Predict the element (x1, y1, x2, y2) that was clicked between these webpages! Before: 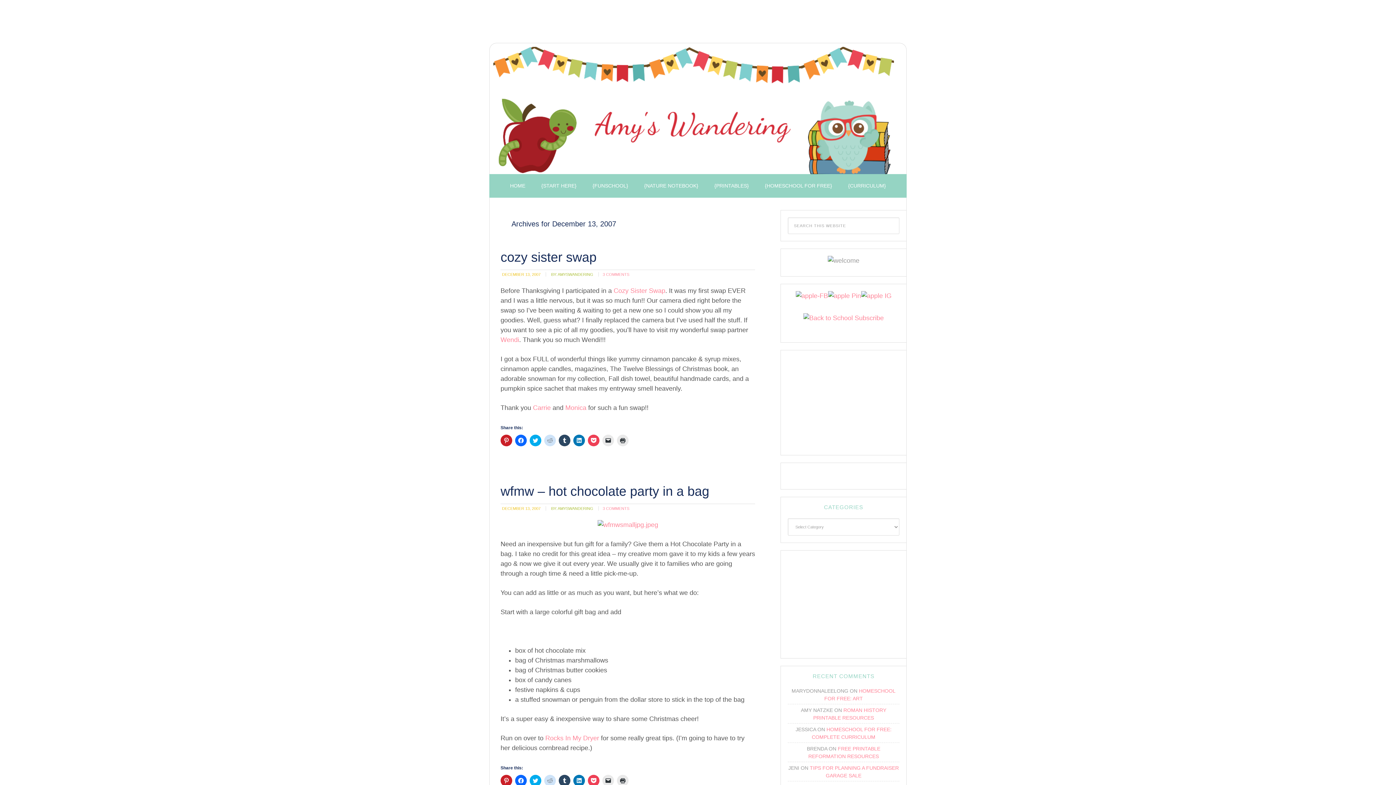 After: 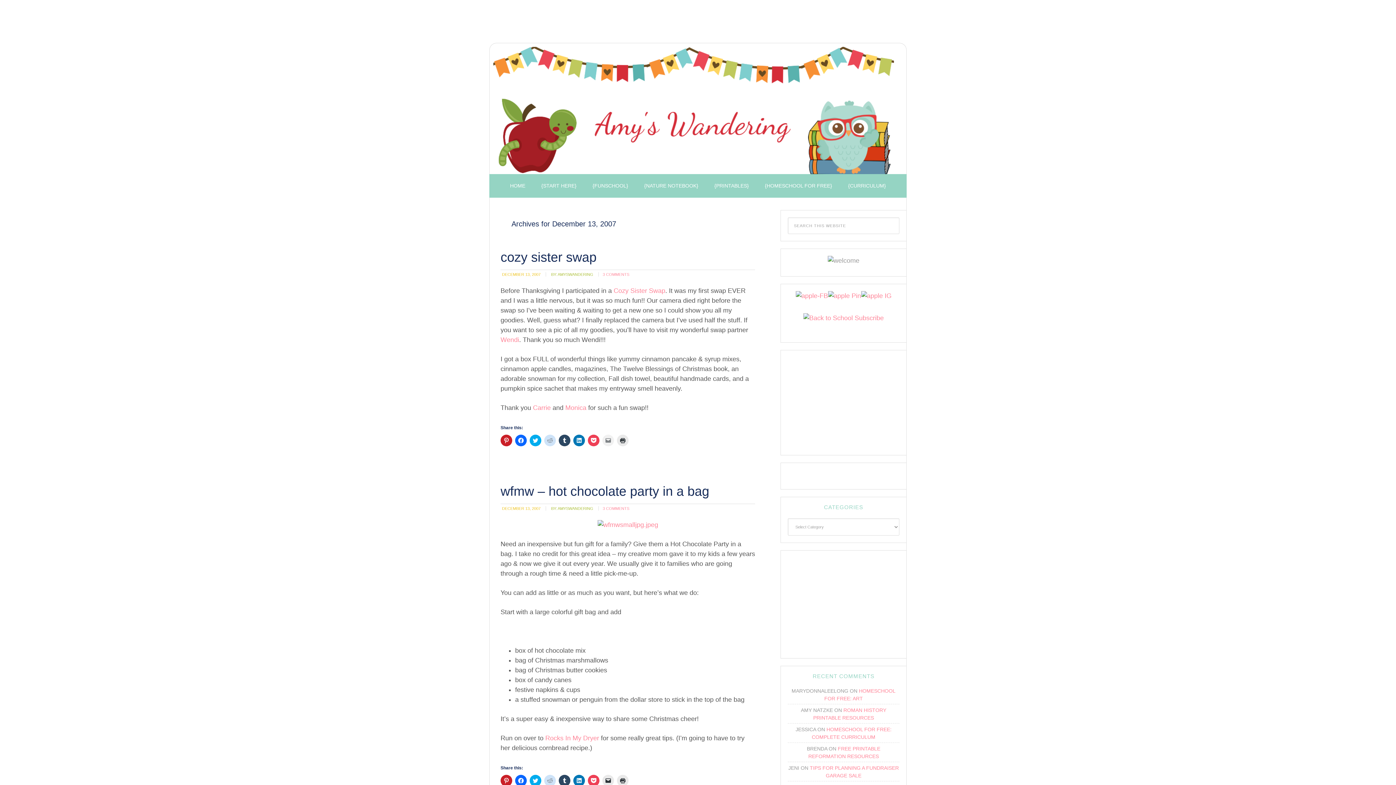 Action: bbox: (602, 434, 614, 446) label: Click to email a link to a friend (Opens in new window)